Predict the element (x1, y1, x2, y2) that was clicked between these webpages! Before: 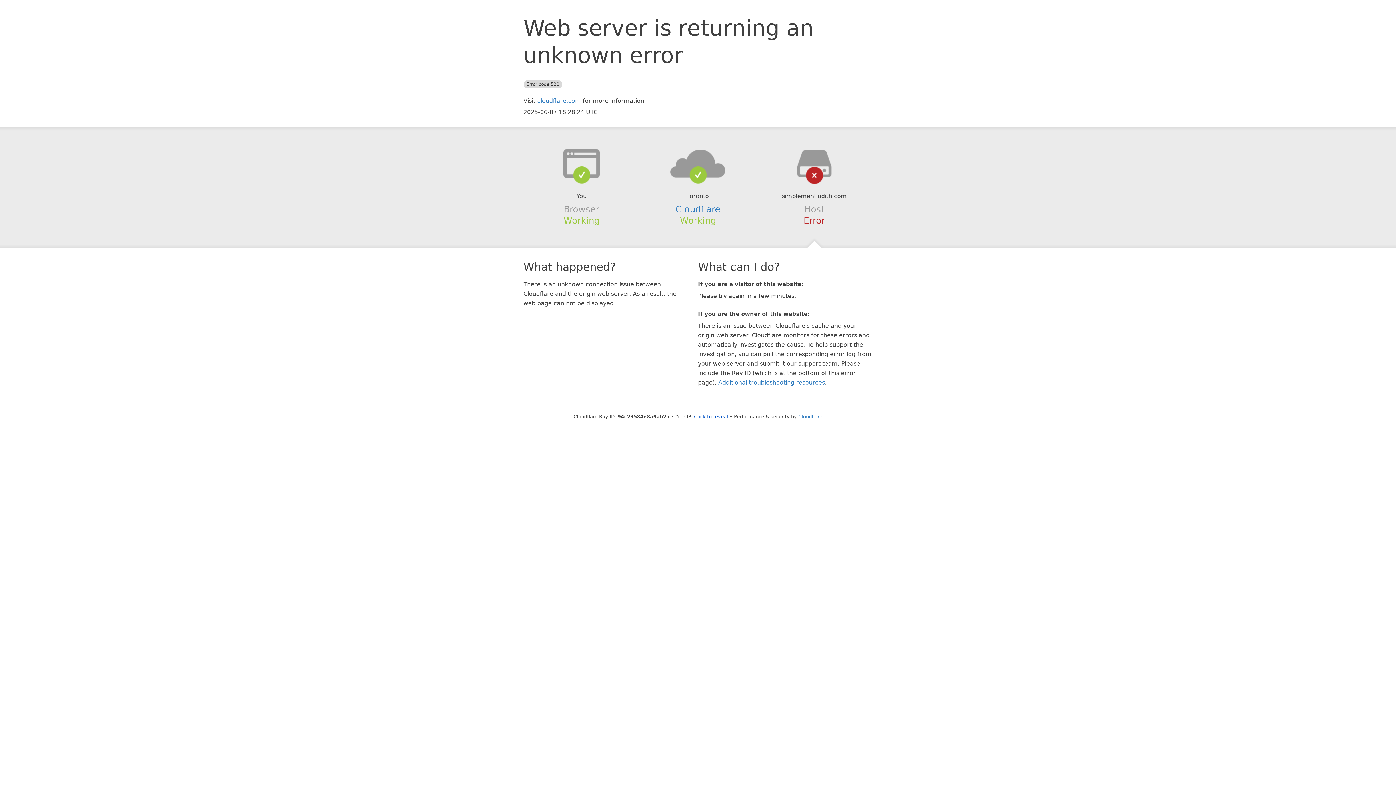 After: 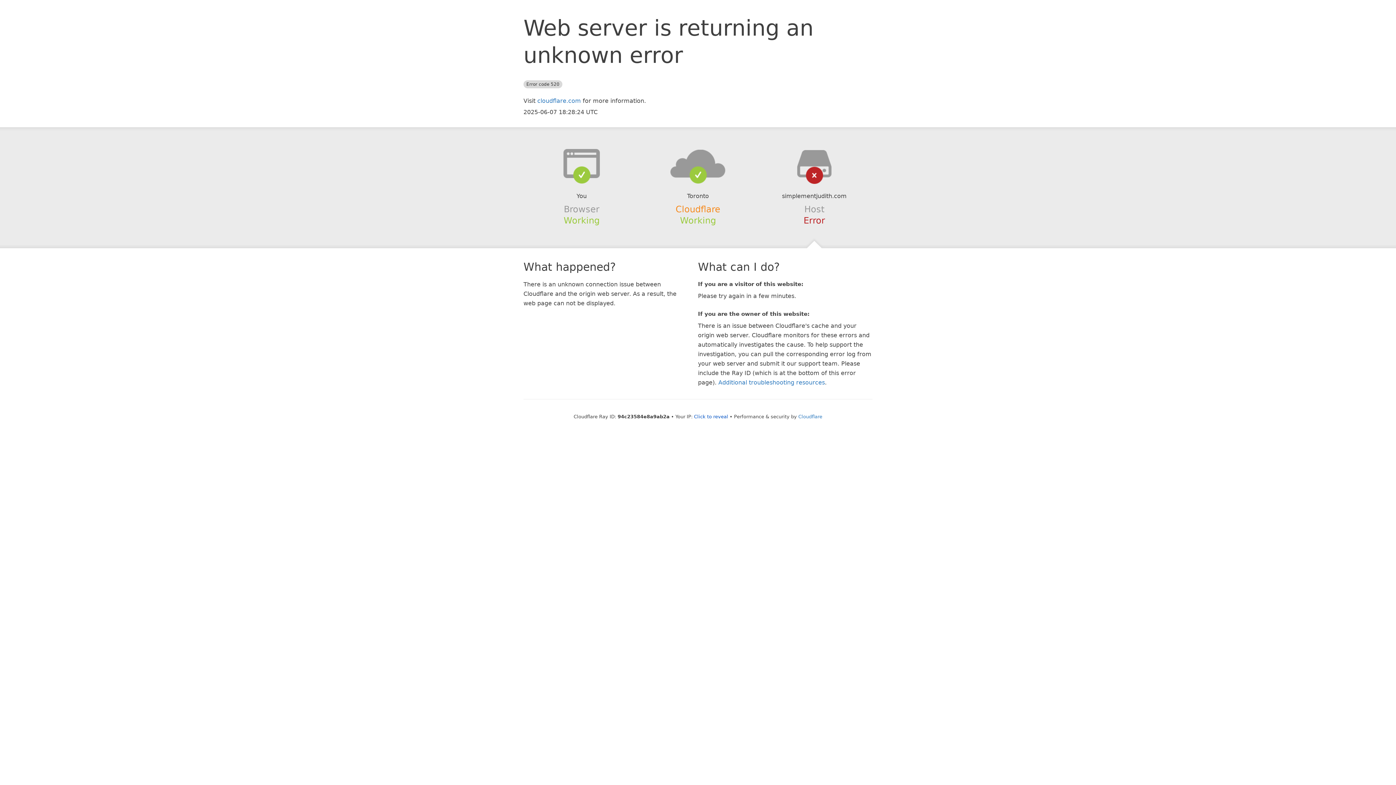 Action: label: Cloudflare bbox: (675, 204, 720, 214)